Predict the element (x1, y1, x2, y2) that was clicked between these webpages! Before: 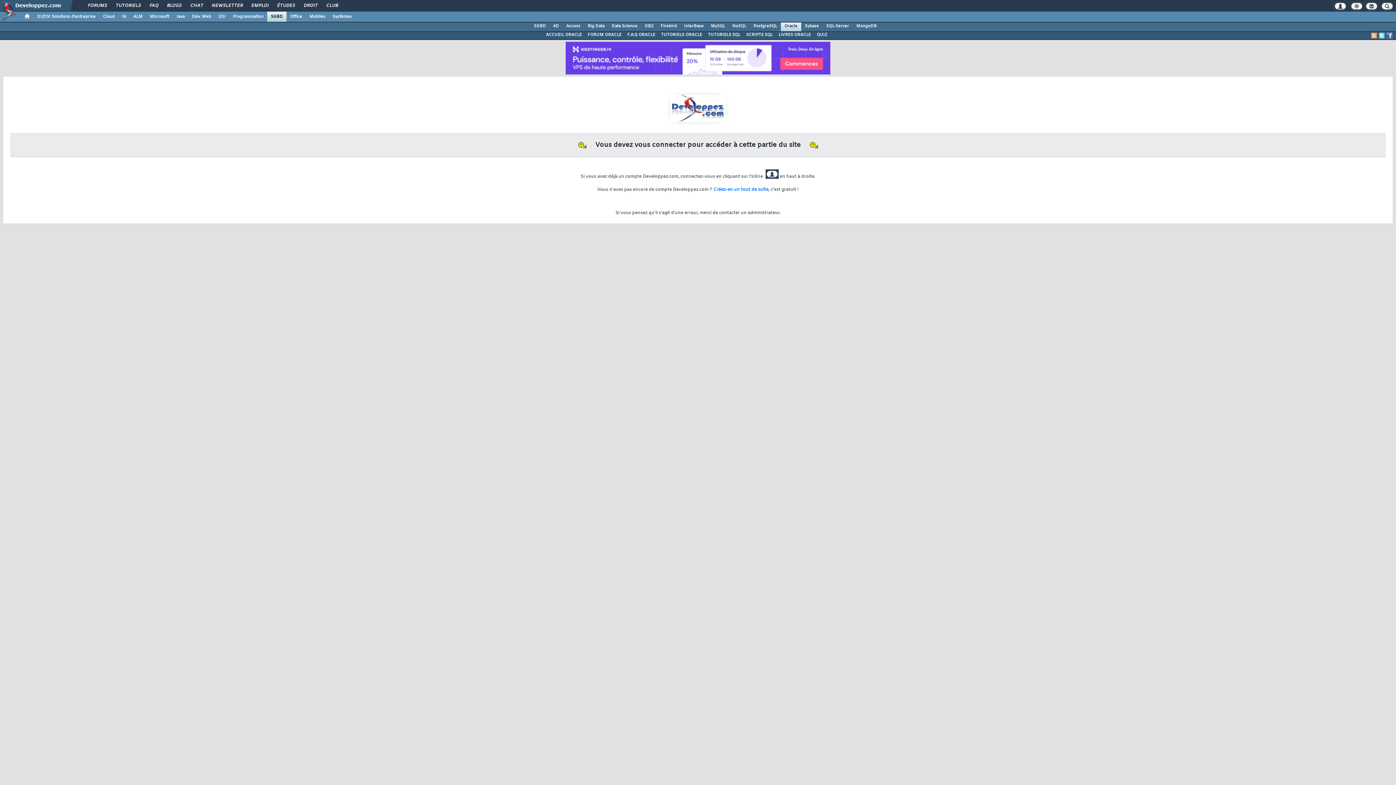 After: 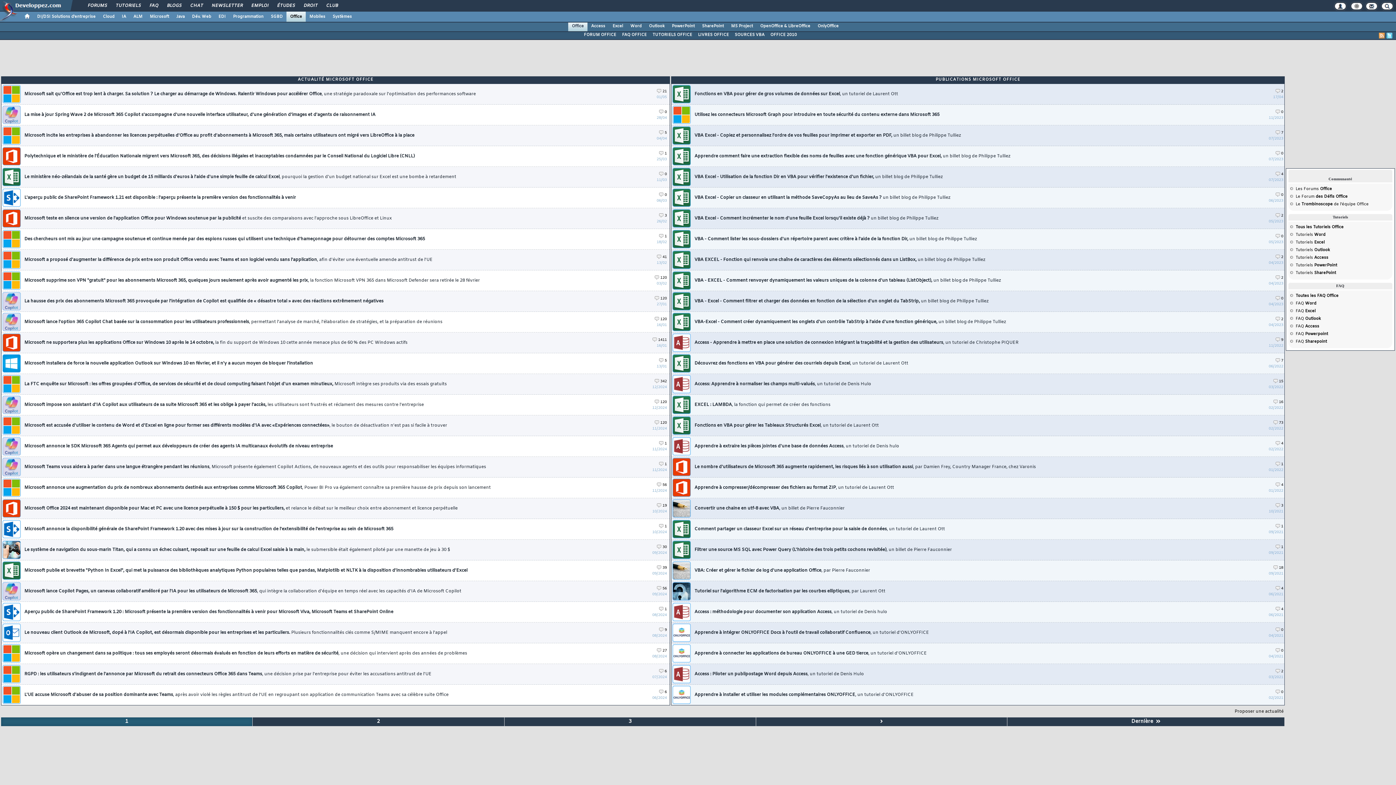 Action: label: Office bbox: (286, 11, 305, 21)